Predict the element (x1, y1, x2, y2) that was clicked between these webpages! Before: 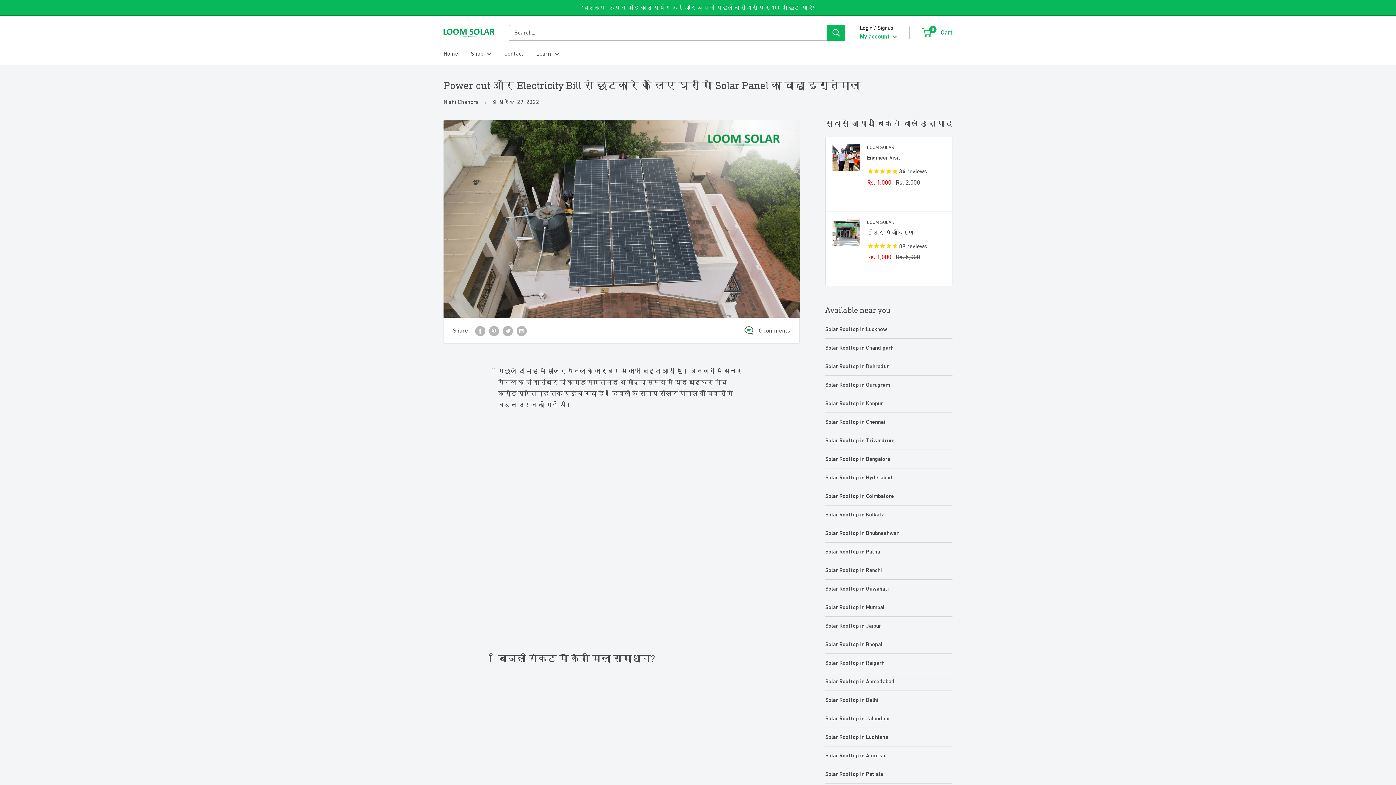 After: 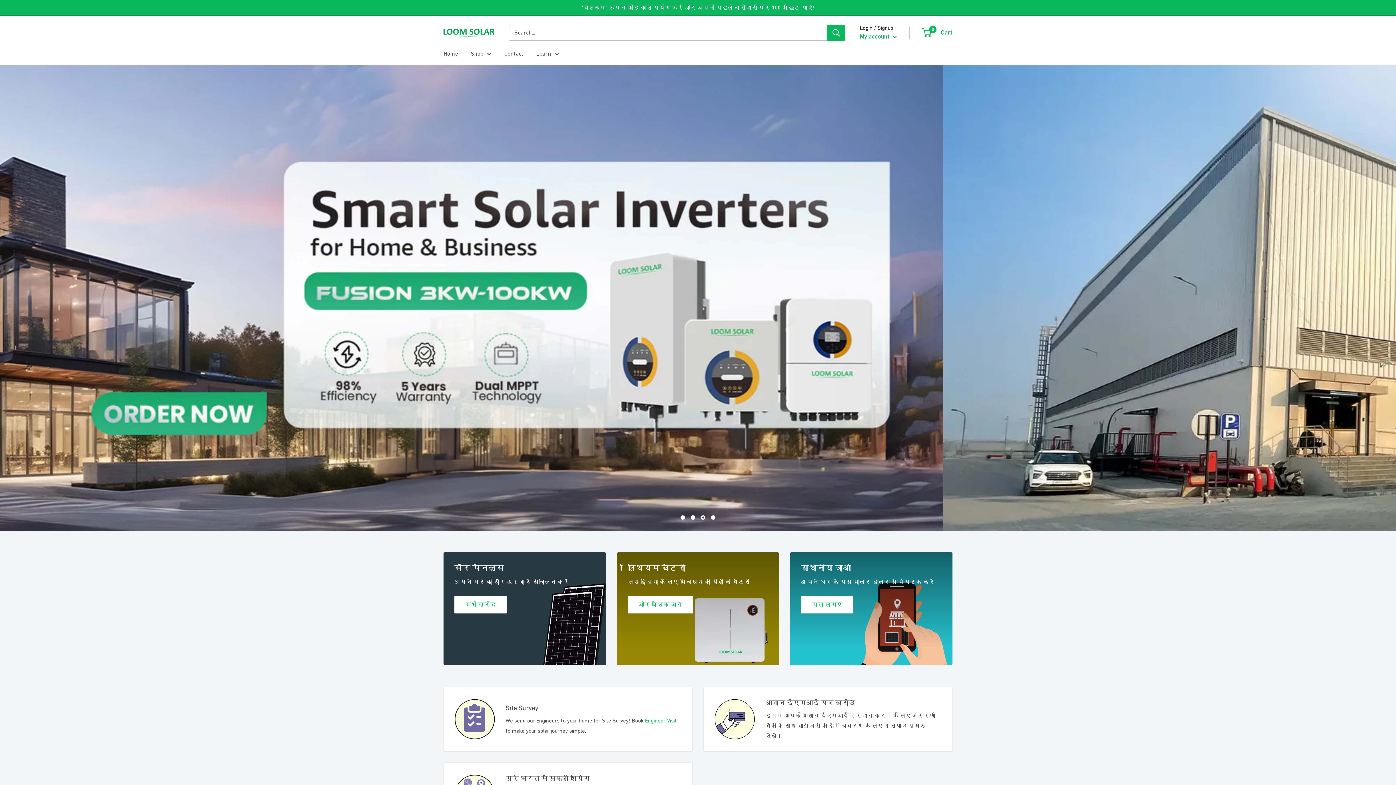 Action: label: Learn bbox: (536, 48, 559, 58)